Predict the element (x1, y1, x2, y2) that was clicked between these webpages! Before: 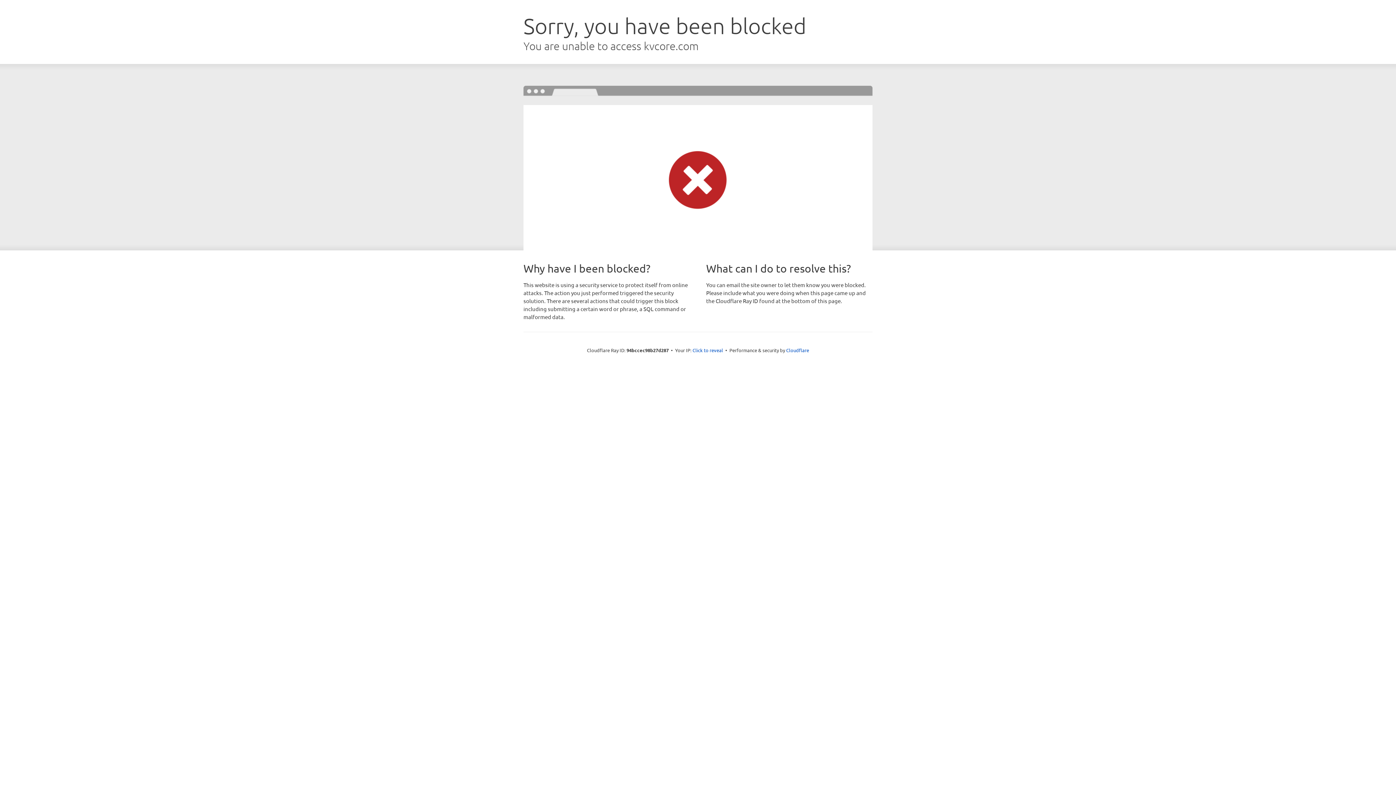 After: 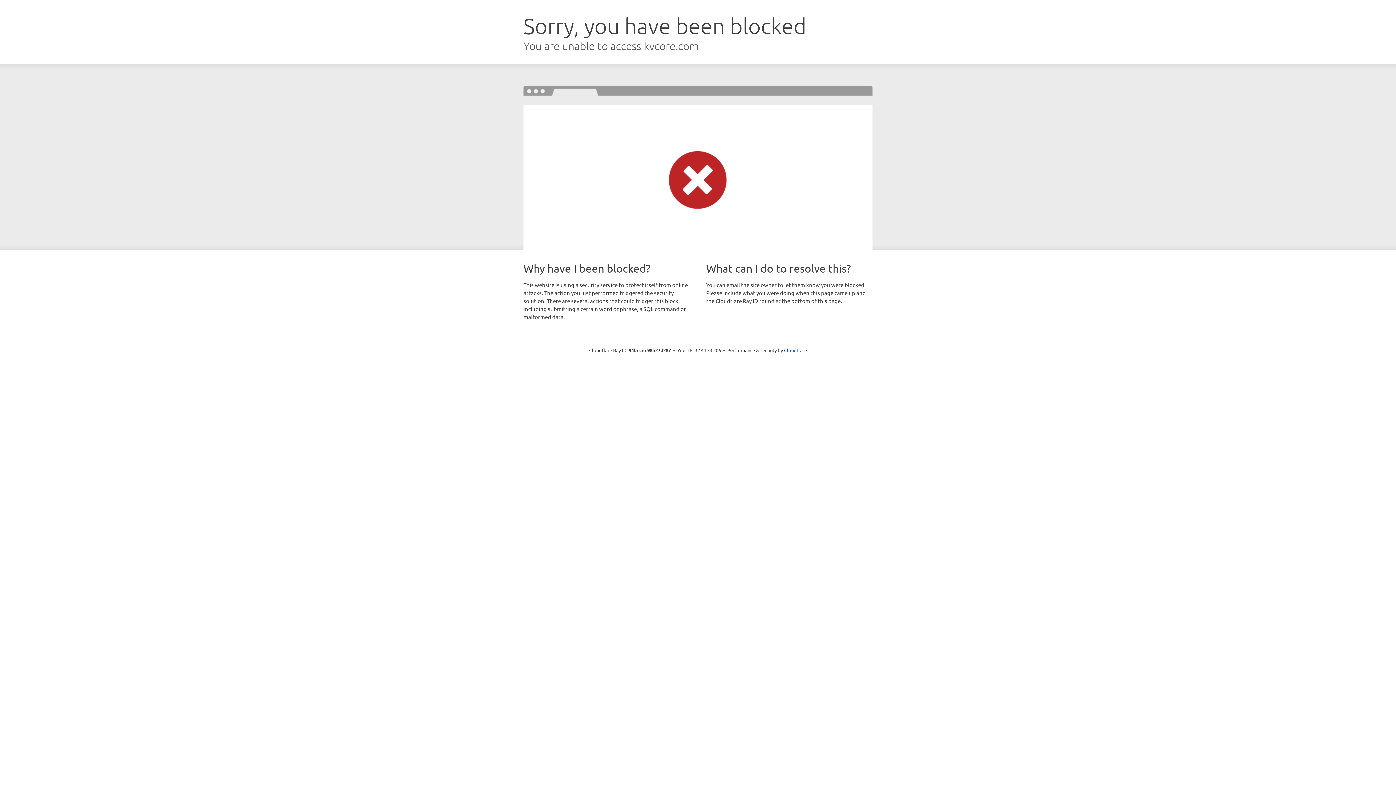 Action: bbox: (692, 346, 723, 353) label: Click to reveal